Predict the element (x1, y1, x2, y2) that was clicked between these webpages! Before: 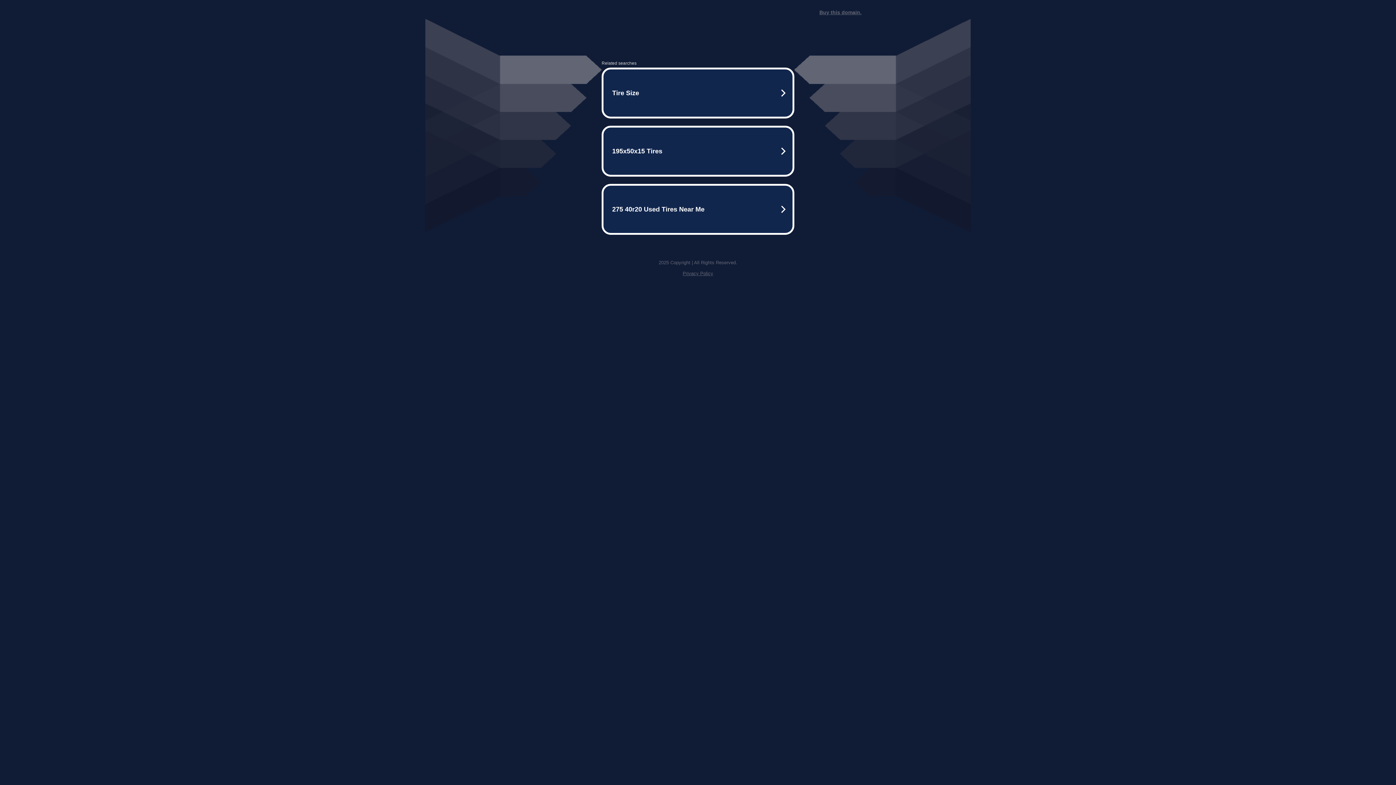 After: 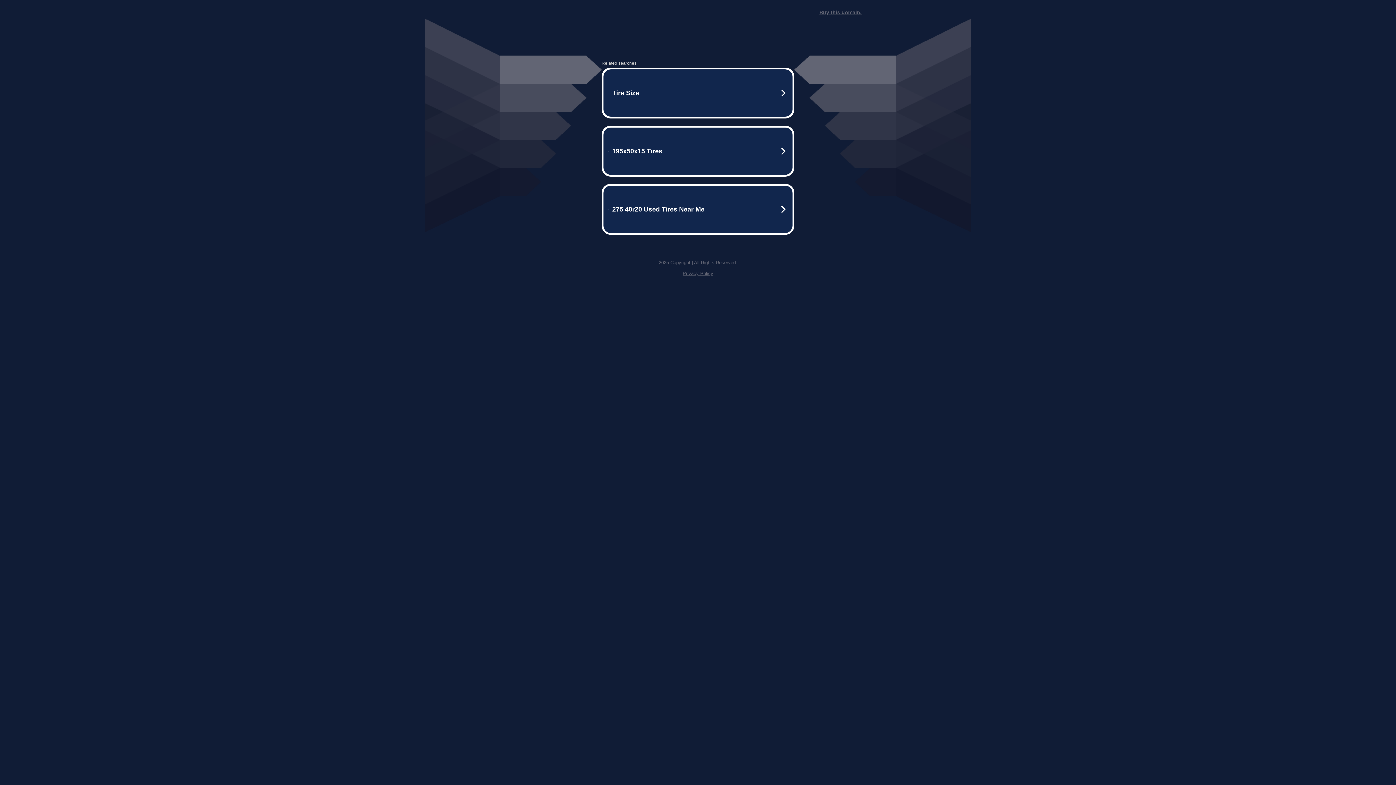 Action: label: Buy this domain. bbox: (819, 9, 861, 15)